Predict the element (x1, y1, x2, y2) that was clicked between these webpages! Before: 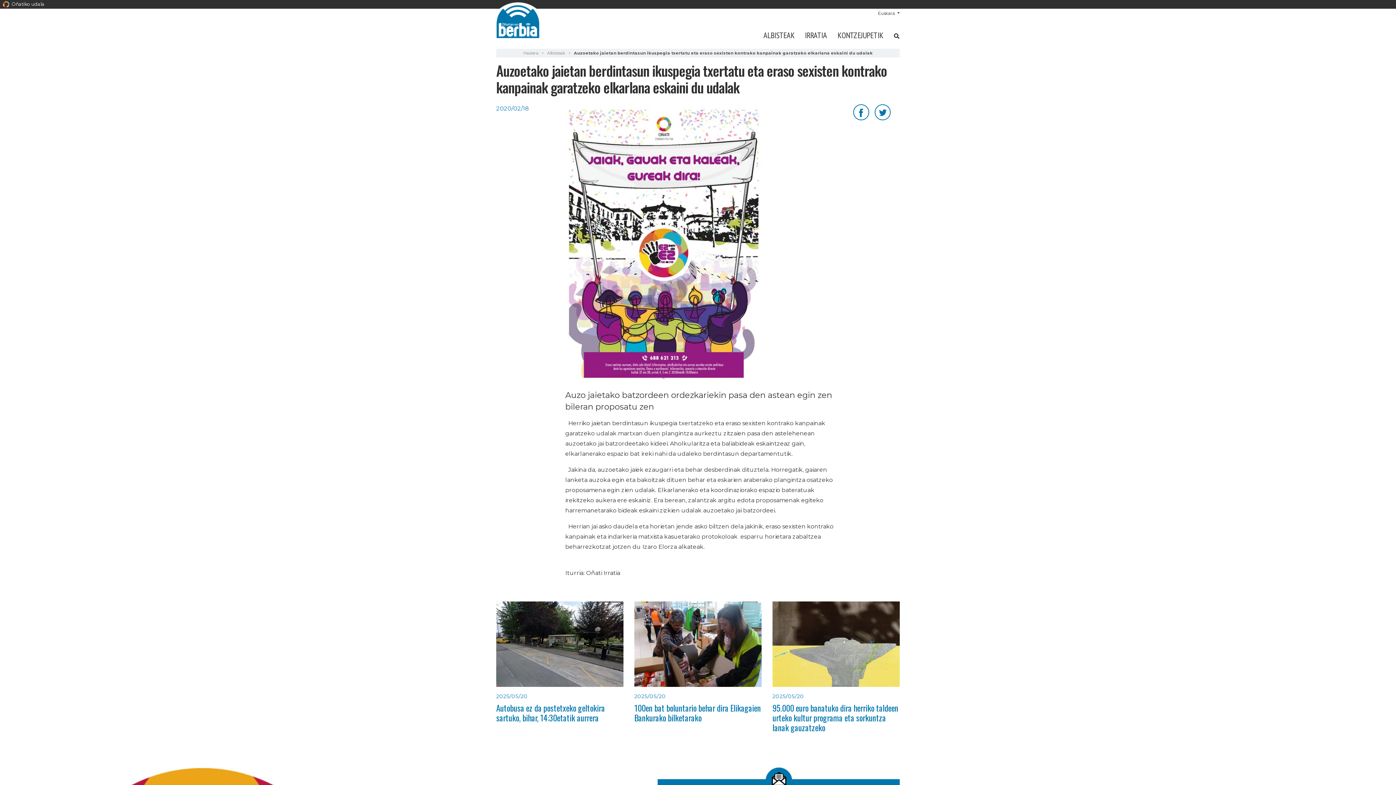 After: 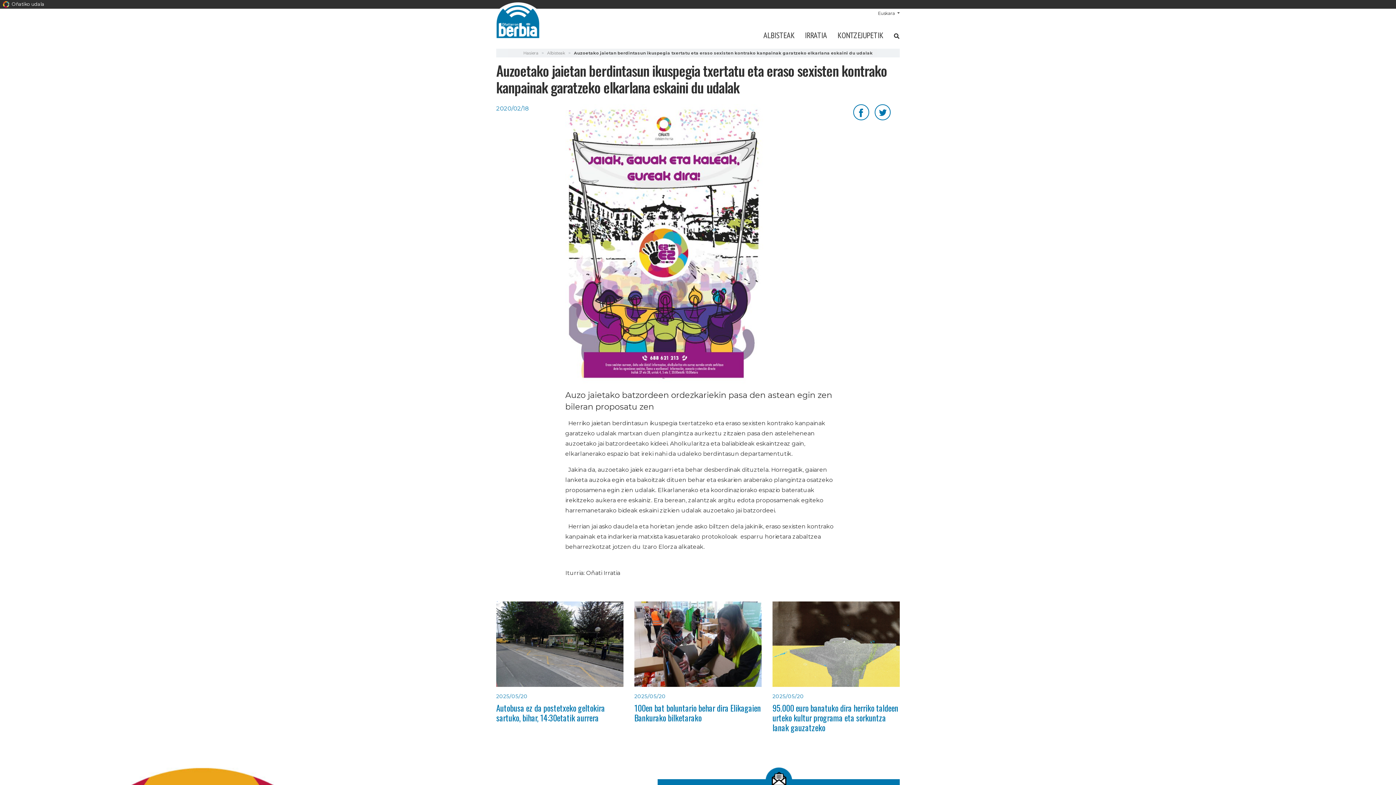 Action: bbox: (853, 108, 869, 115)